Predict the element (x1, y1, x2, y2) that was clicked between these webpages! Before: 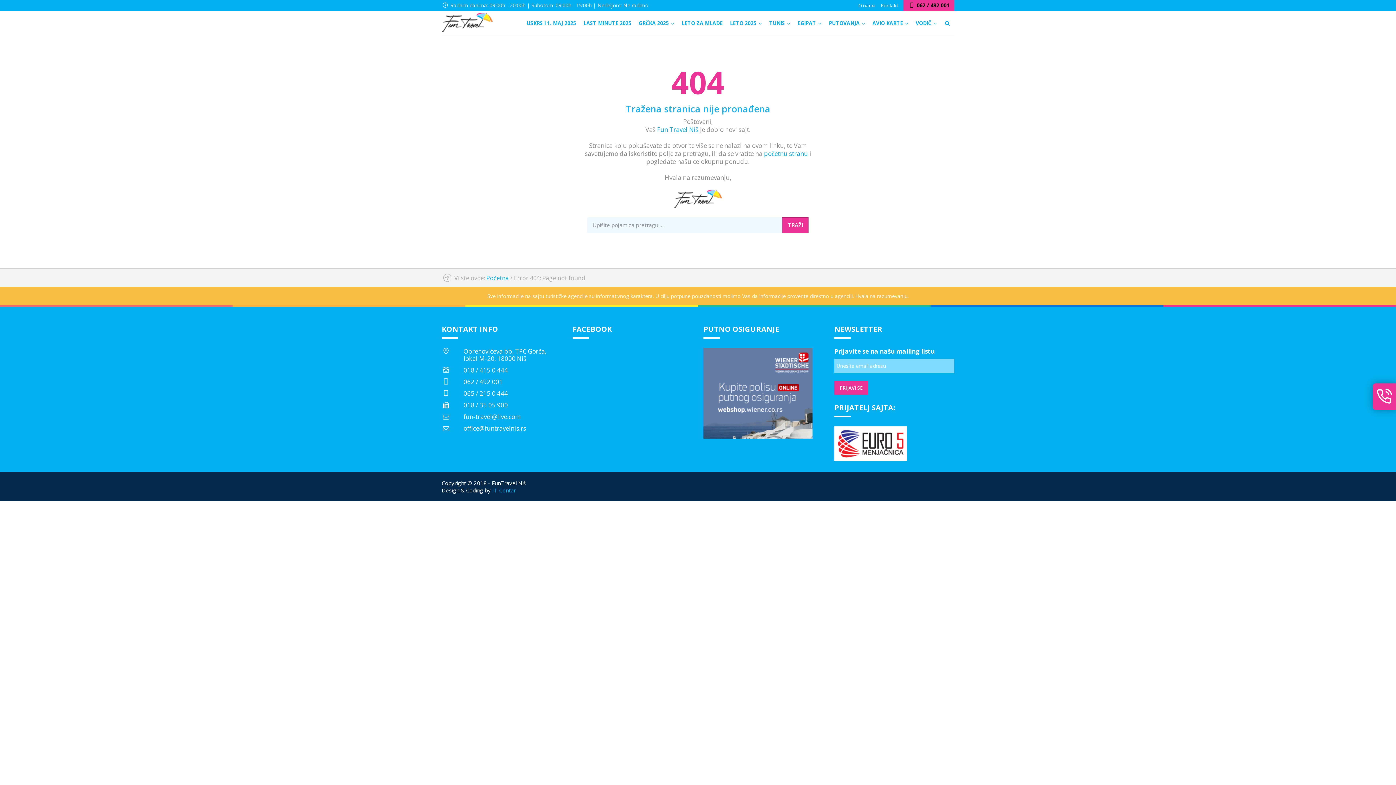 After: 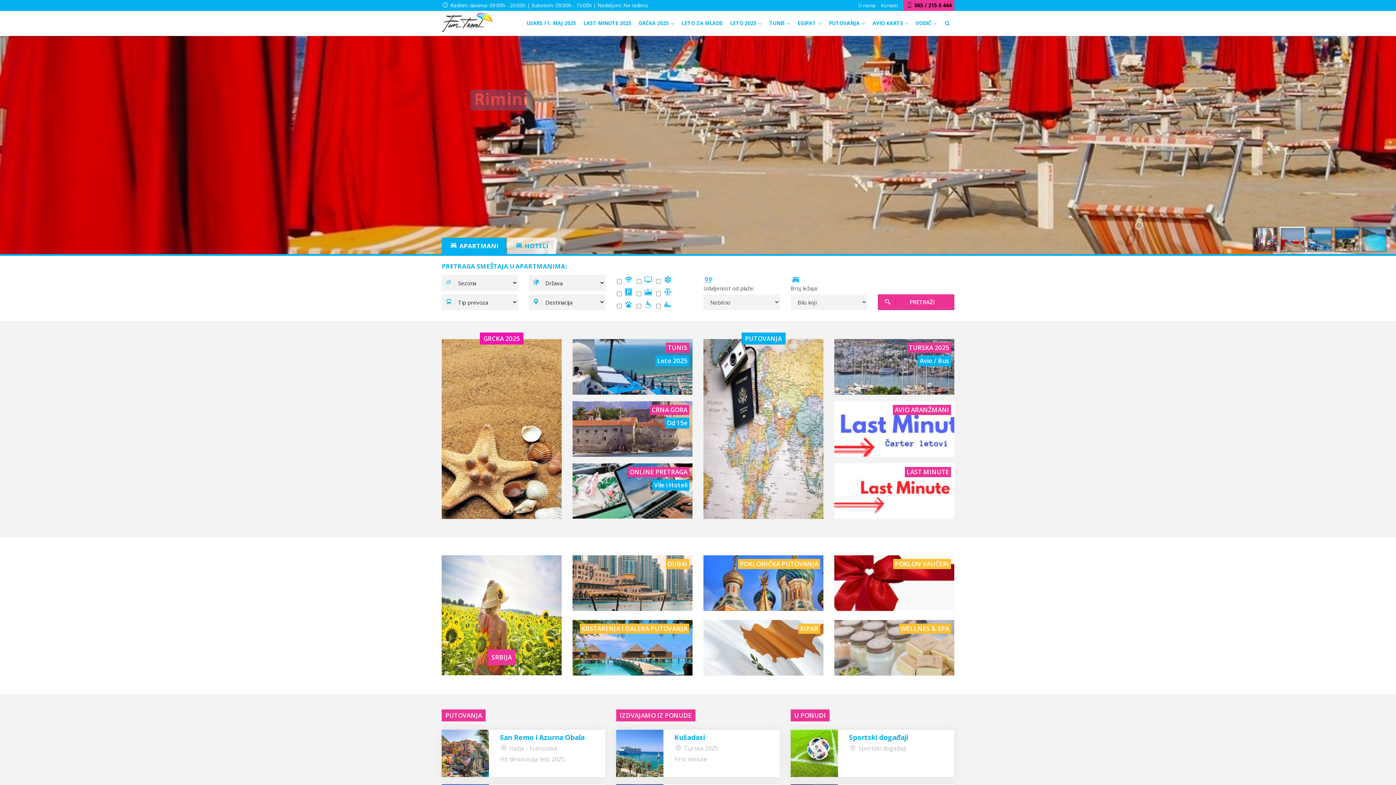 Action: bbox: (441, 12, 492, 35)